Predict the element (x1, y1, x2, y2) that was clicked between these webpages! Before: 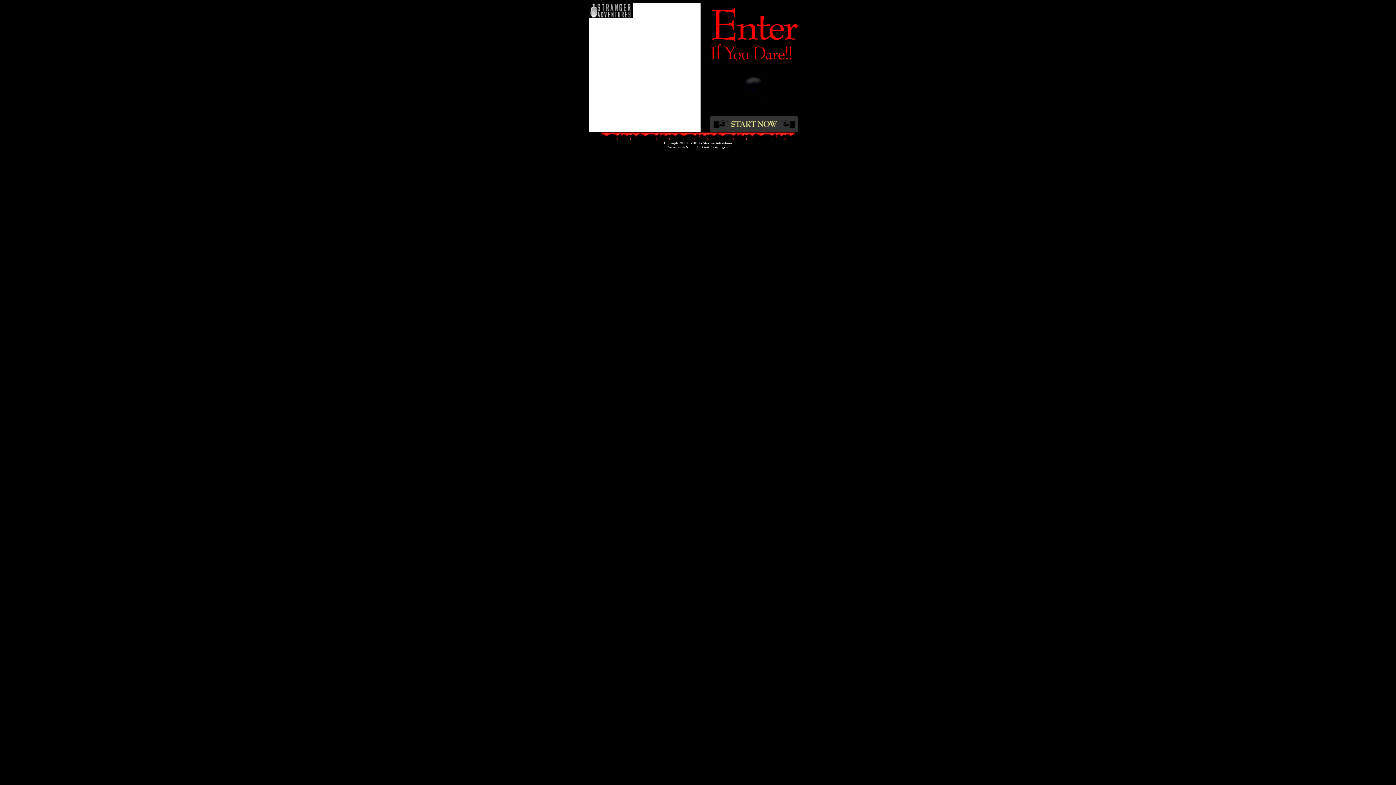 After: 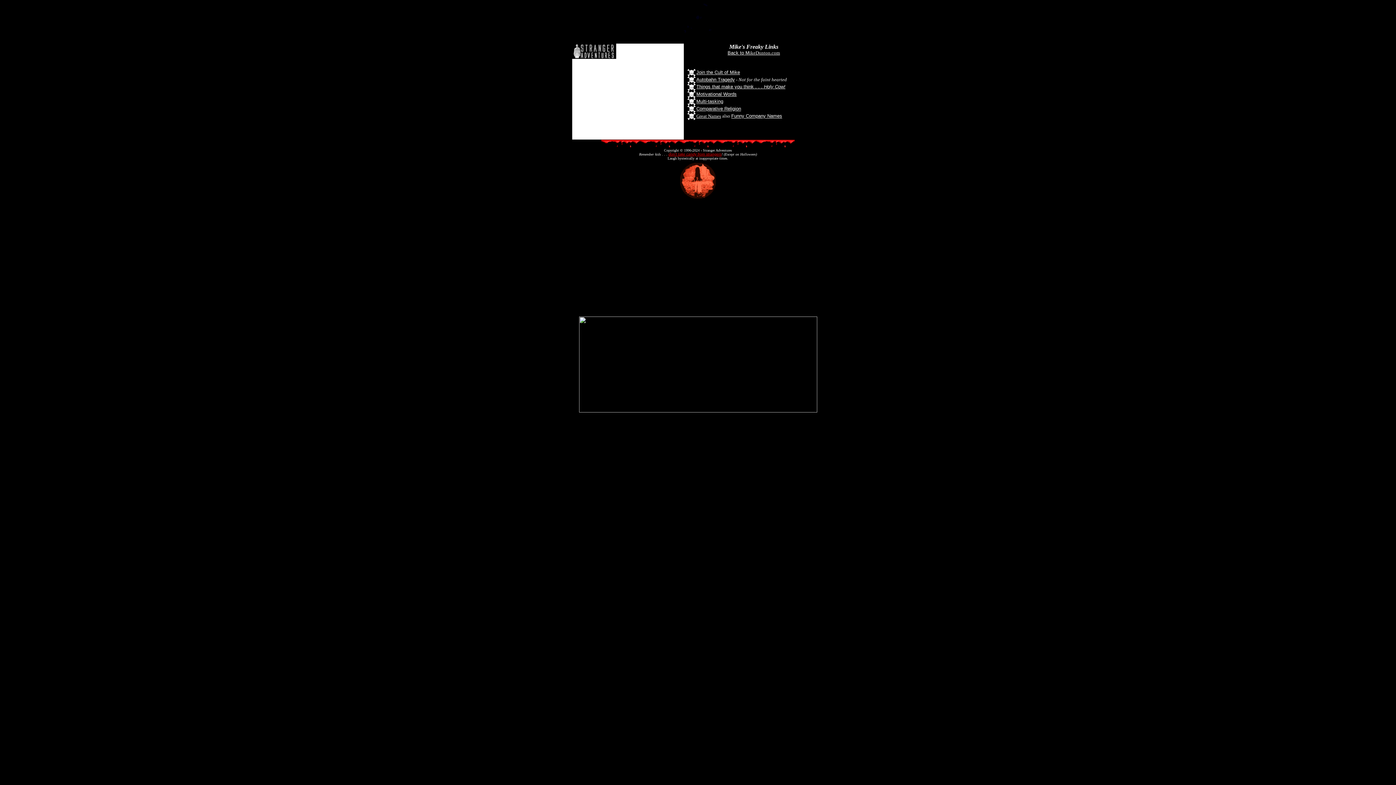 Action: bbox: (700, 62, 807, 68)